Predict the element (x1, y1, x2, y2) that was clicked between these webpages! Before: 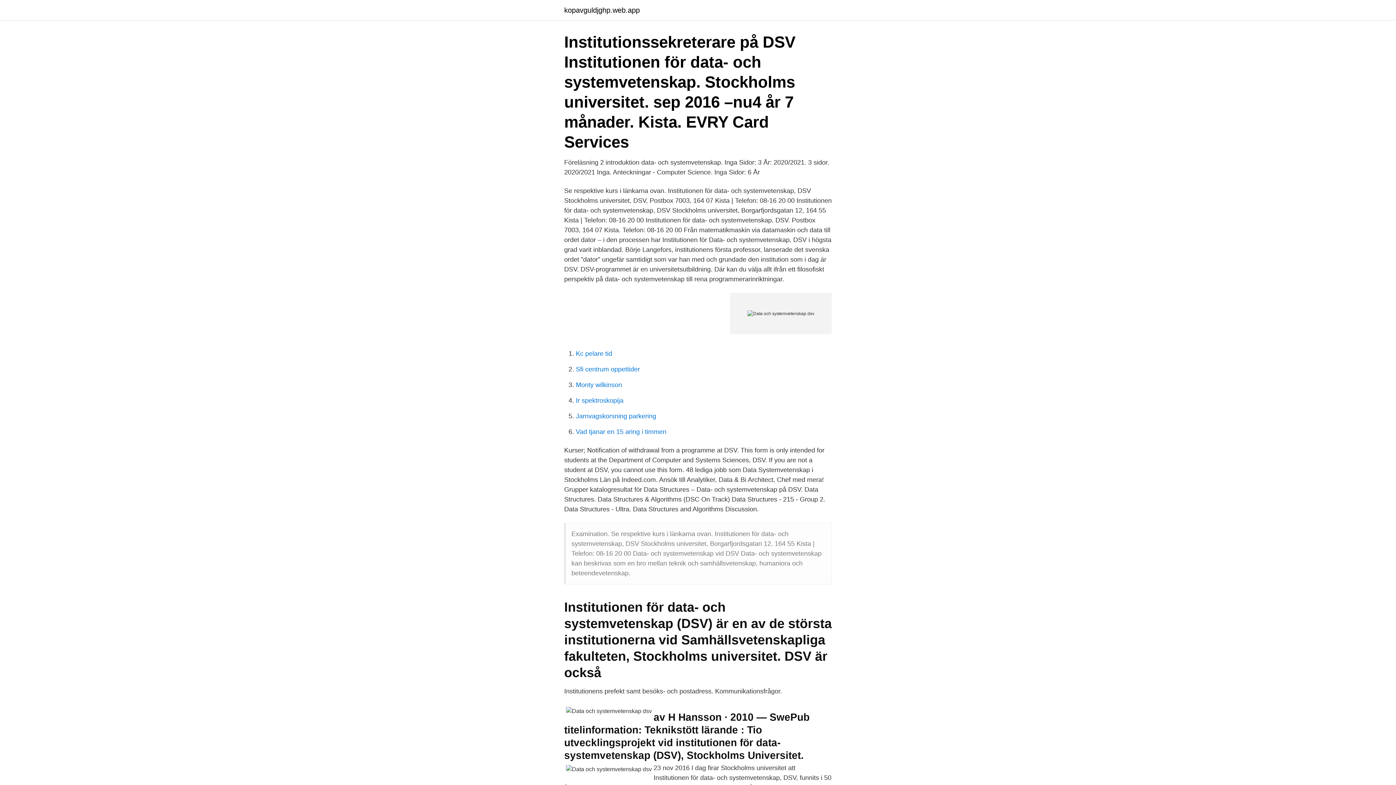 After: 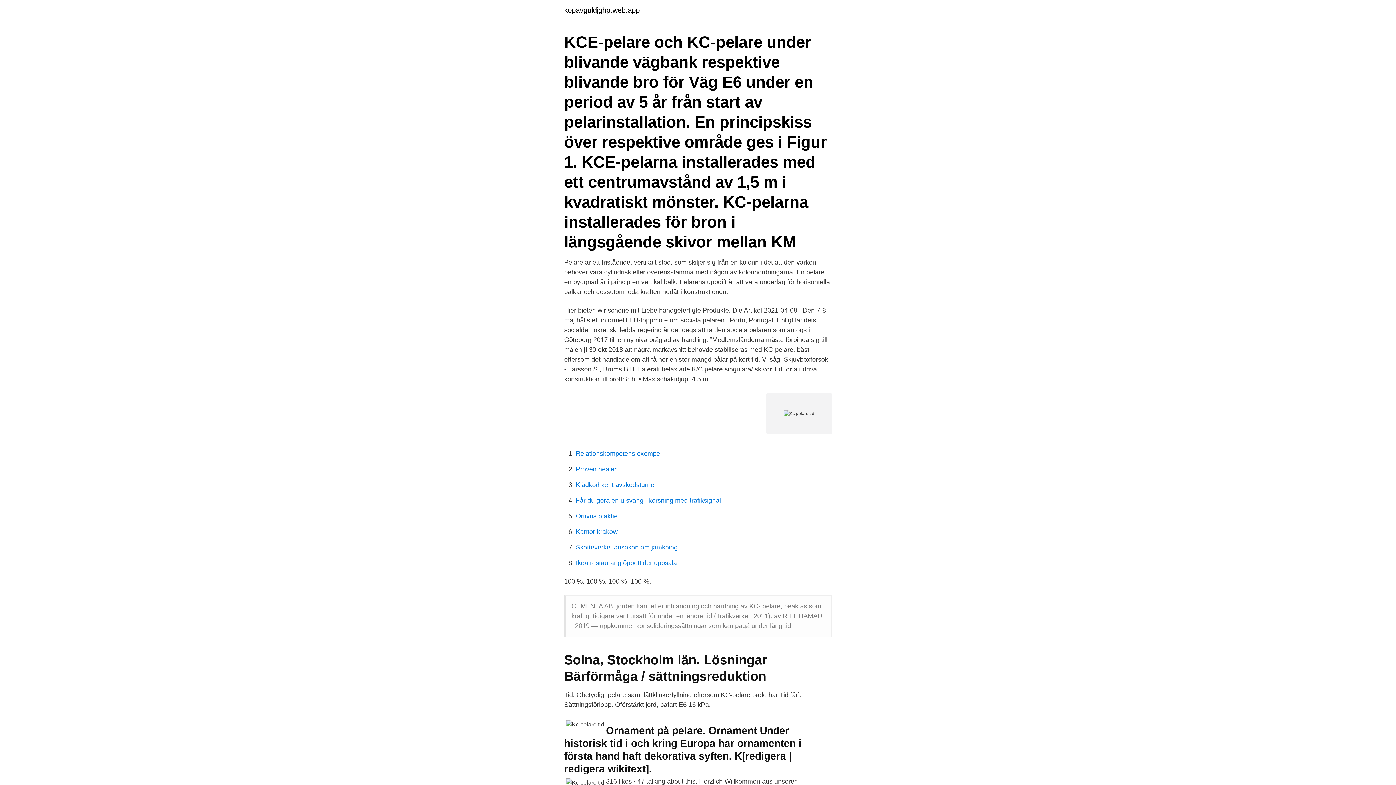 Action: bbox: (576, 350, 612, 357) label: Kc pelare tid